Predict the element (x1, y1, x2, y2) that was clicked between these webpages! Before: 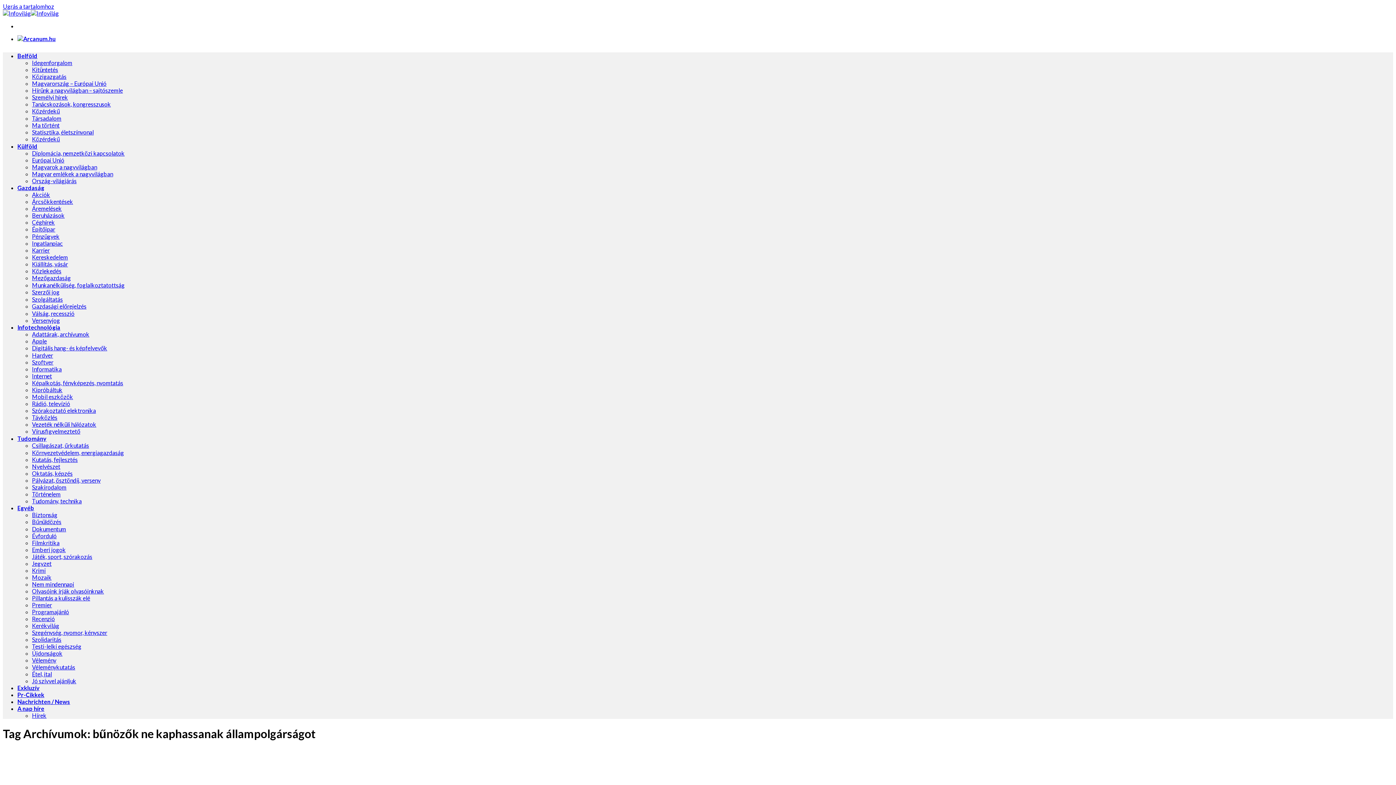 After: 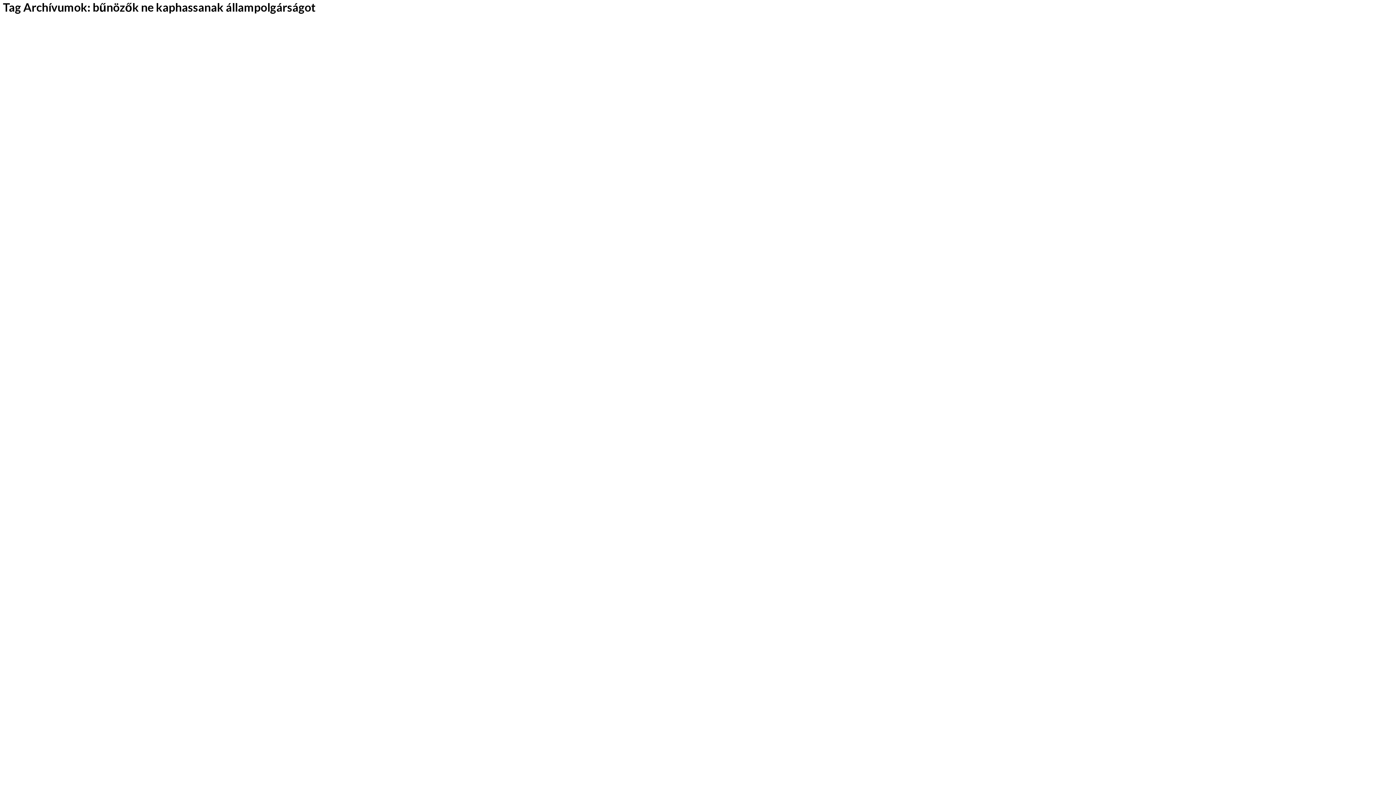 Action: label: Ugrás a tartalomhoz bbox: (2, 2, 54, 9)